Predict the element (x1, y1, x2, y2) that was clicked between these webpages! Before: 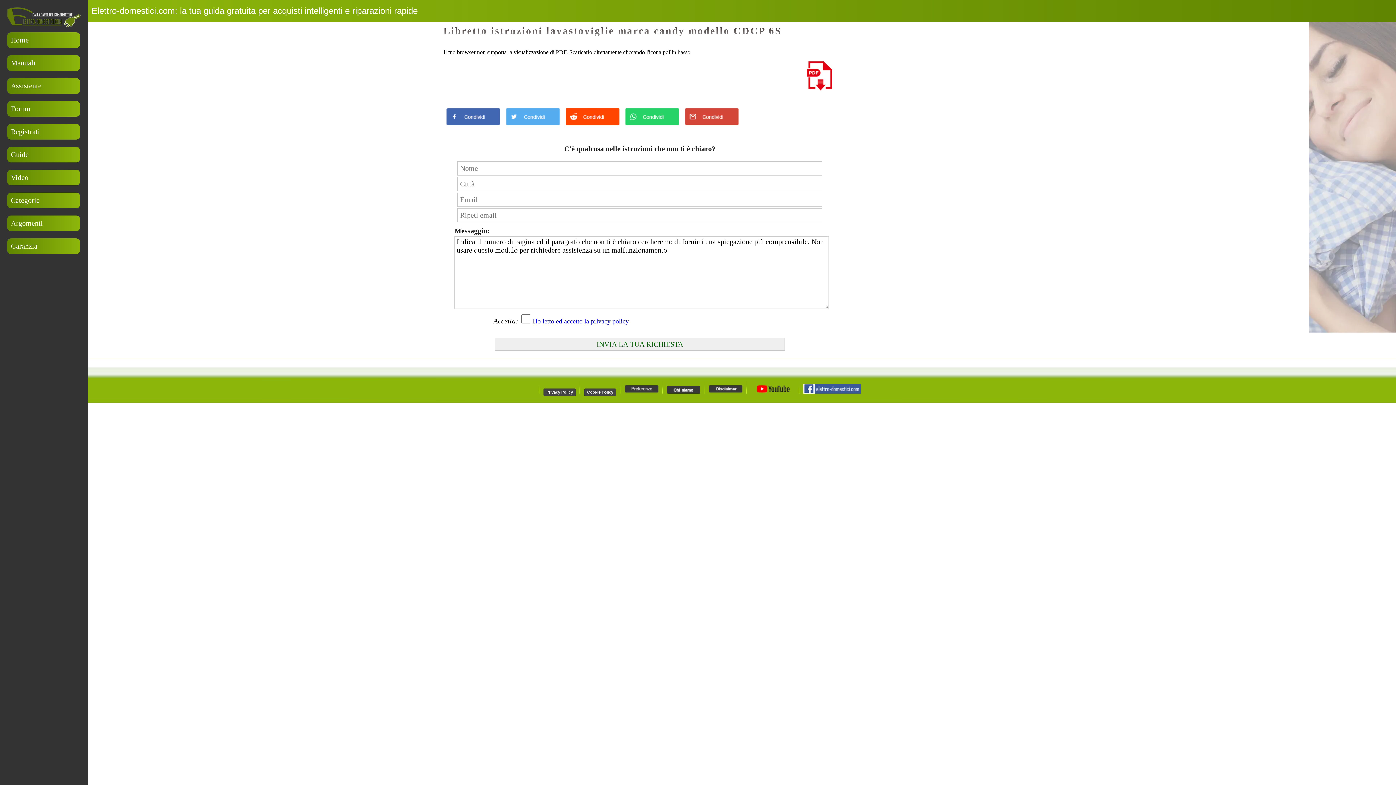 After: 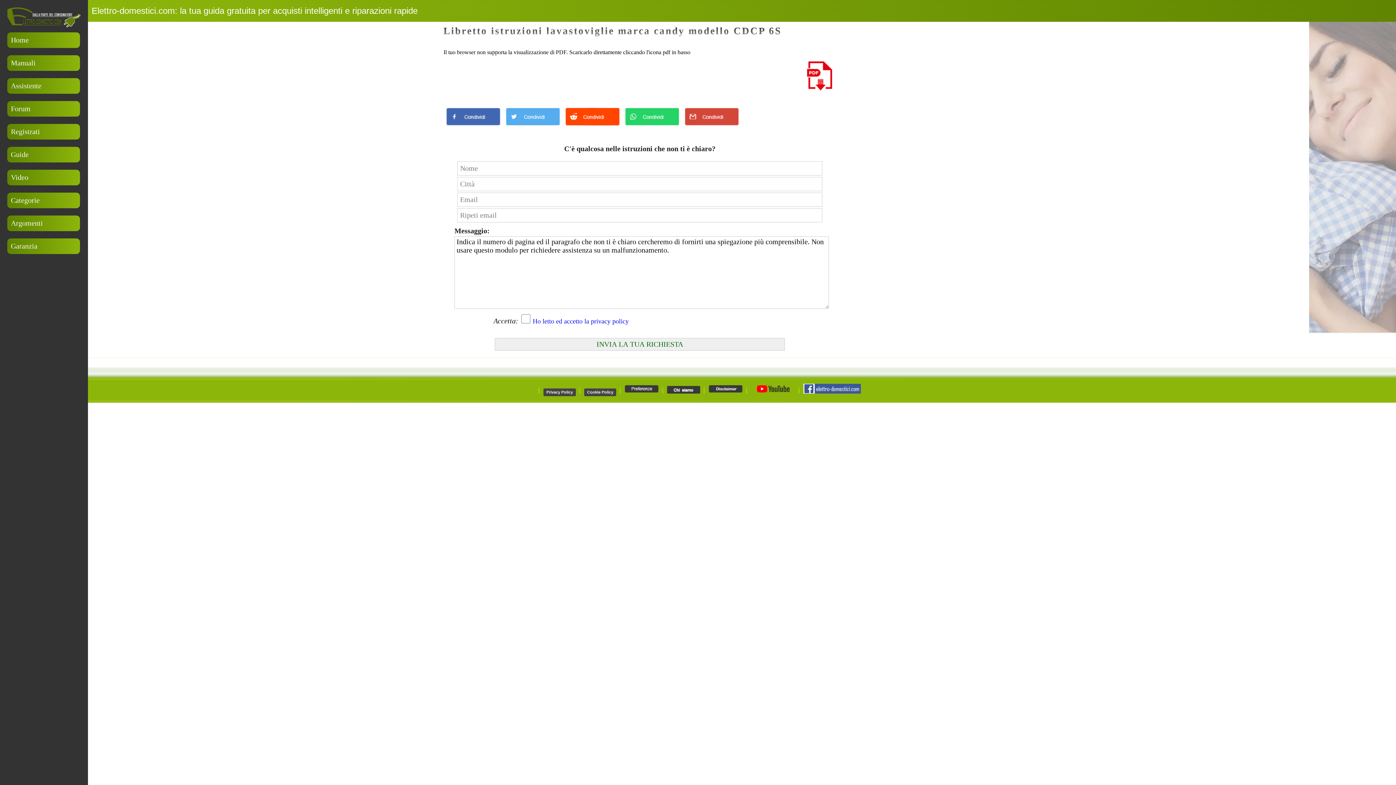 Action: bbox: (622, 124, 682, 130)